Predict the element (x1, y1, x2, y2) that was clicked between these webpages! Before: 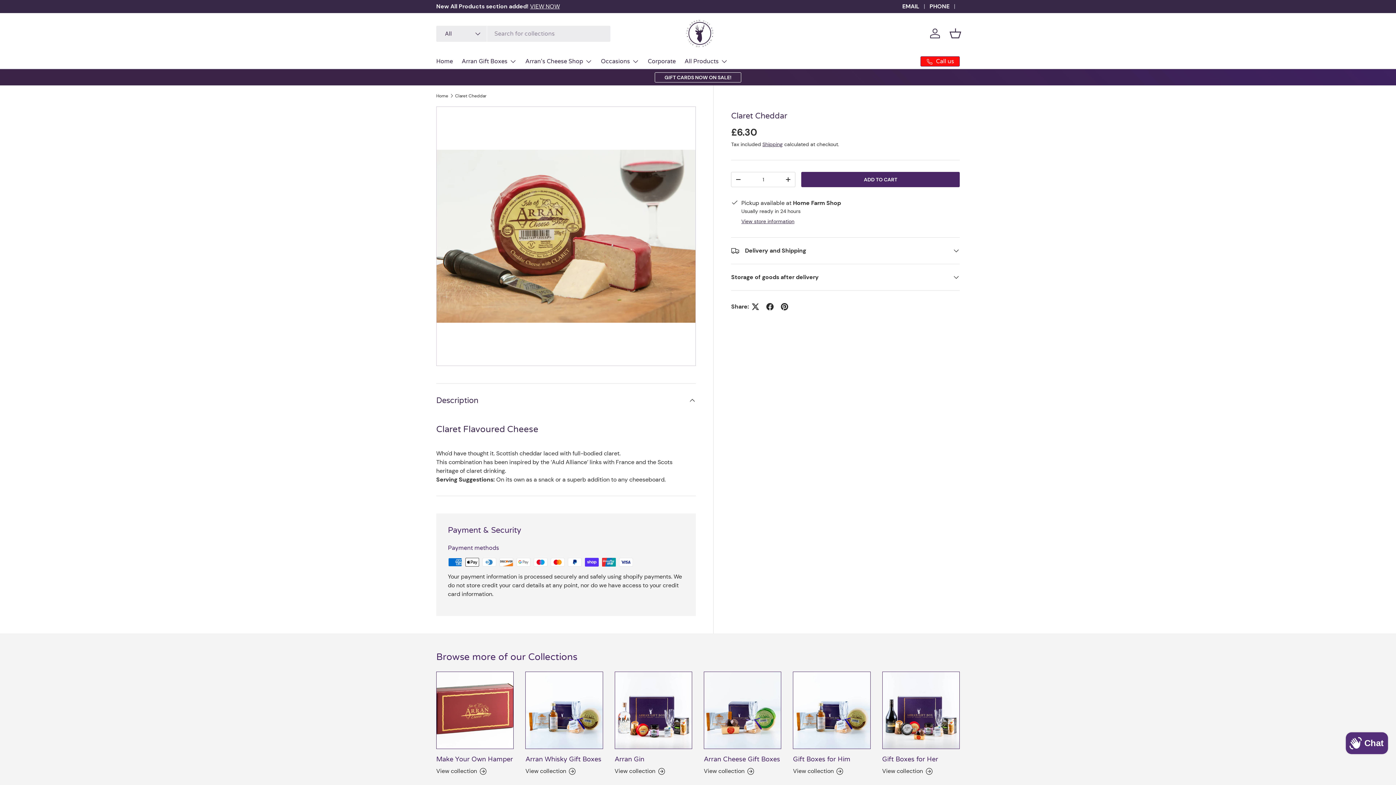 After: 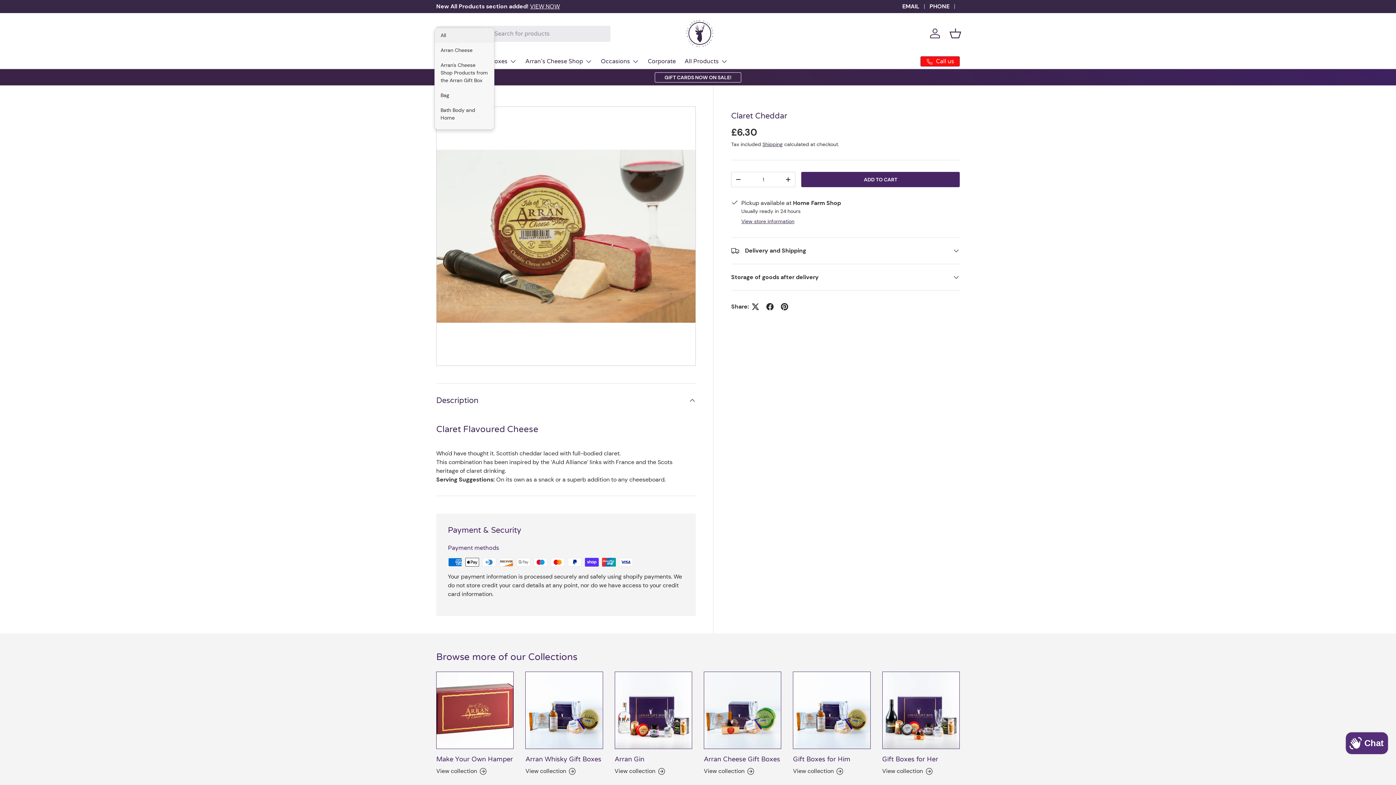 Action: label: All bbox: (436, 25, 487, 41)